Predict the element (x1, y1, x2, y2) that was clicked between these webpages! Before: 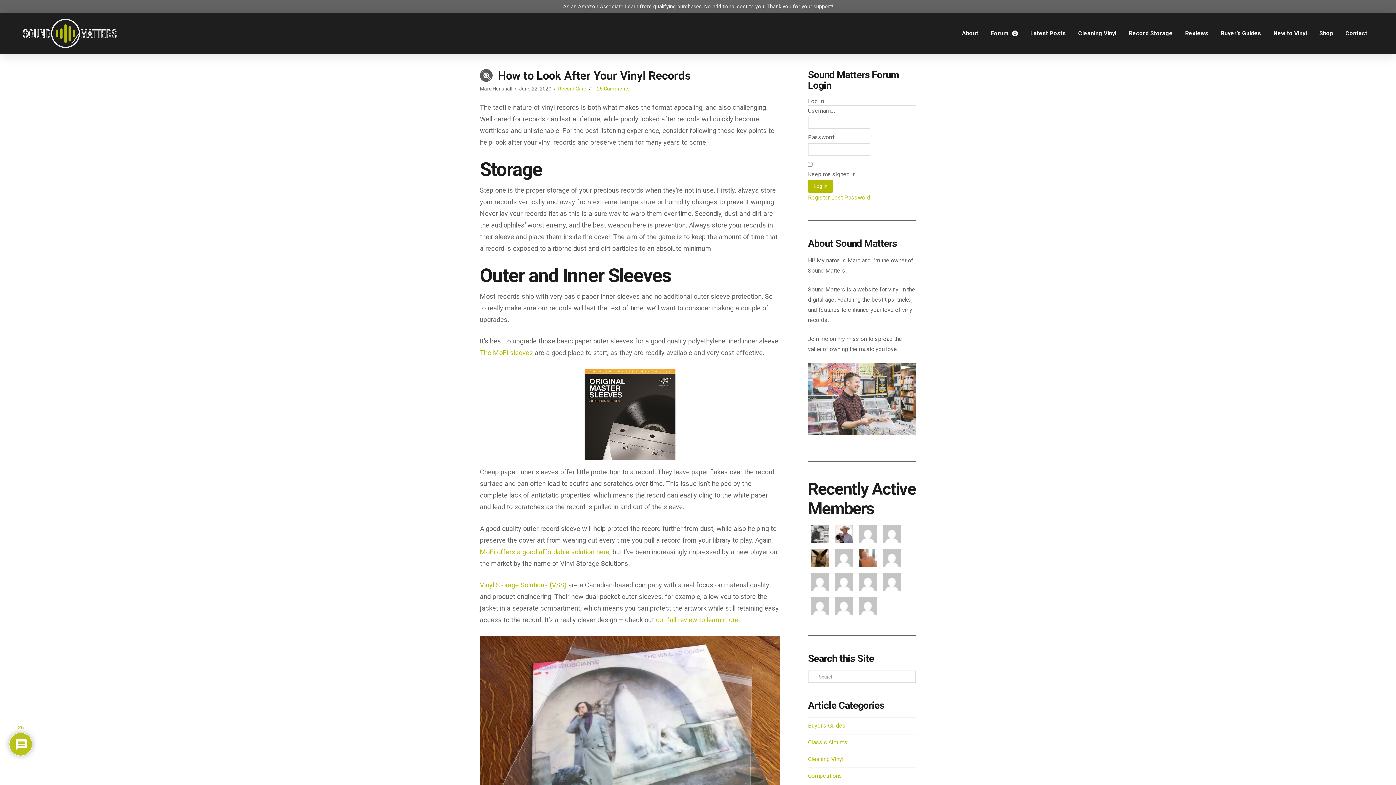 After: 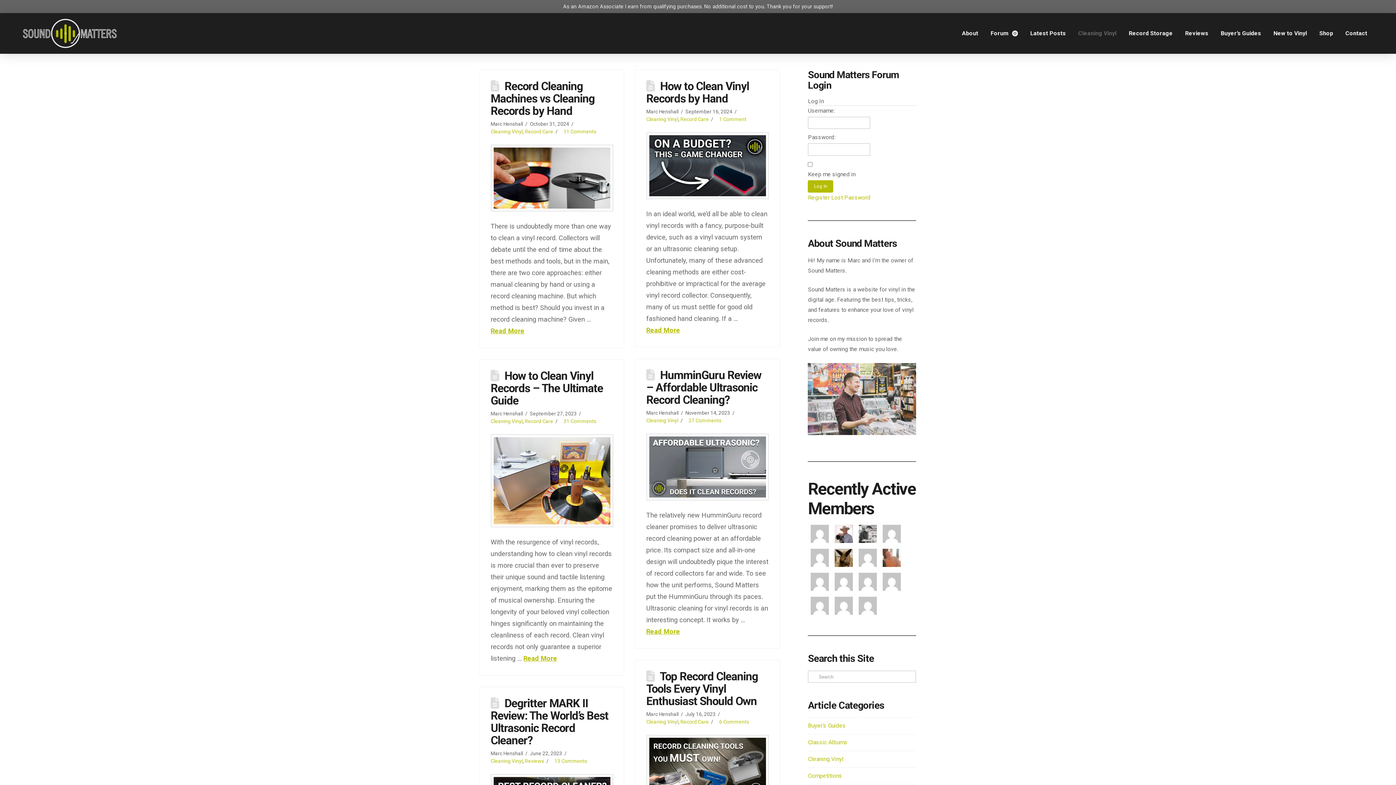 Action: label: Cleaning Vinyl bbox: (1072, 24, 1122, 42)